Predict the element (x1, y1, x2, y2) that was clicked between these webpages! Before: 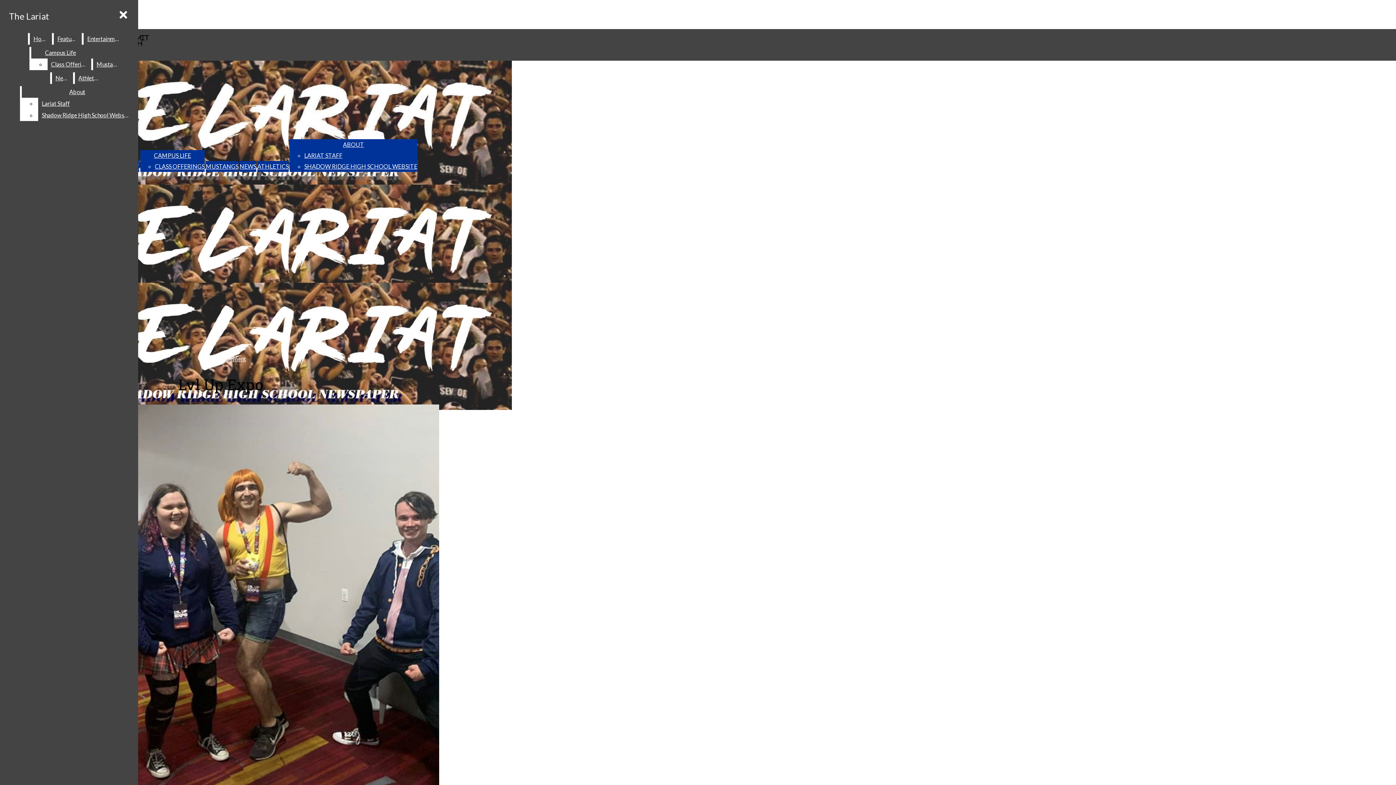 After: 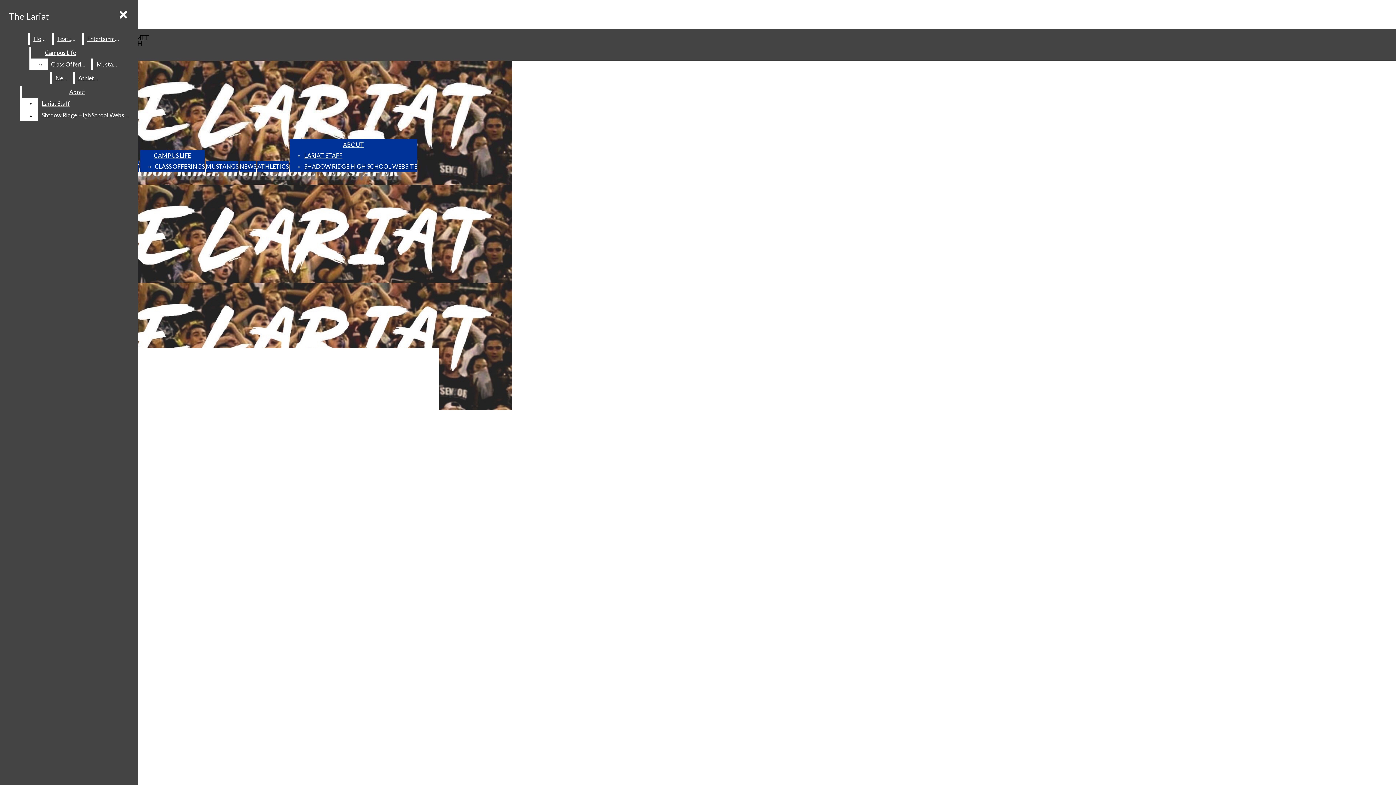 Action: bbox: (5, 7, 53, 25) label: The Lariat